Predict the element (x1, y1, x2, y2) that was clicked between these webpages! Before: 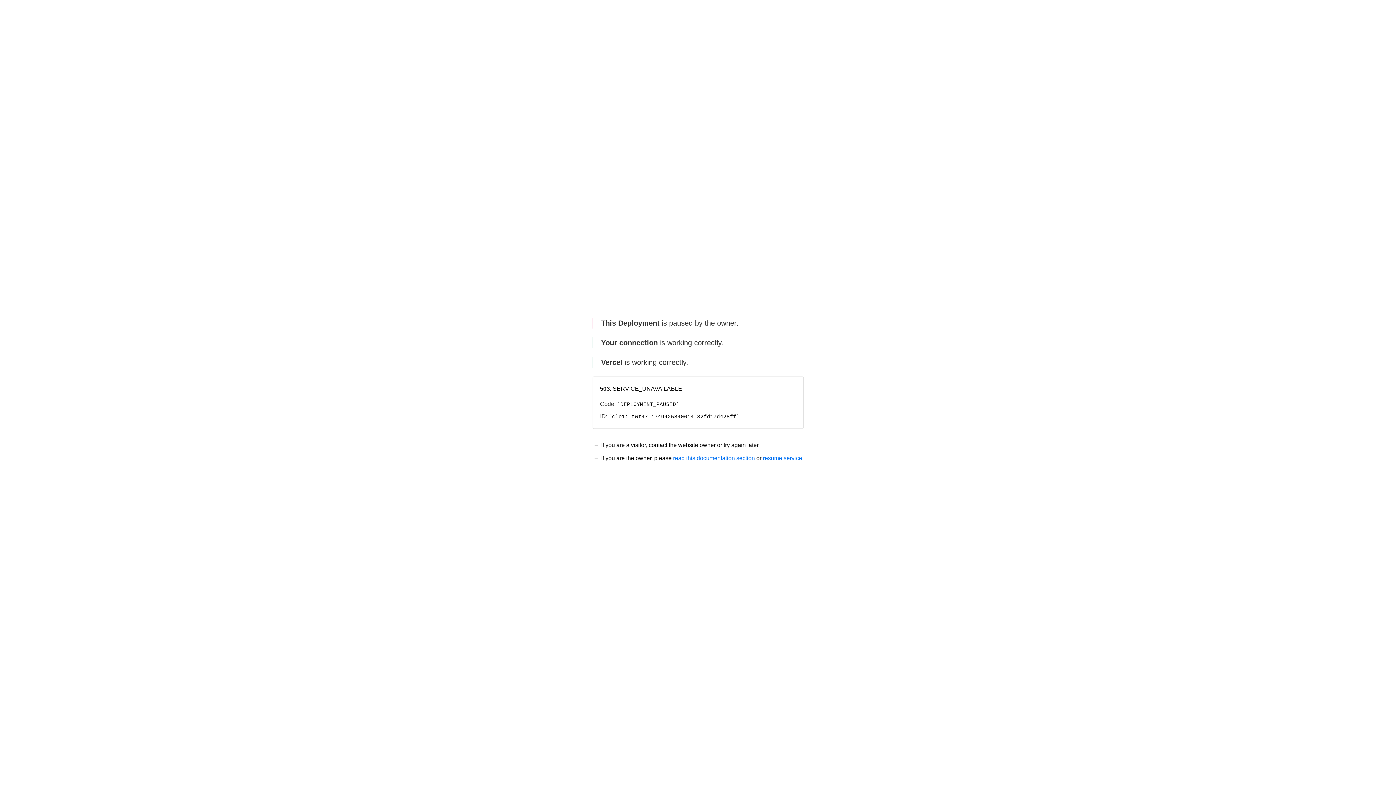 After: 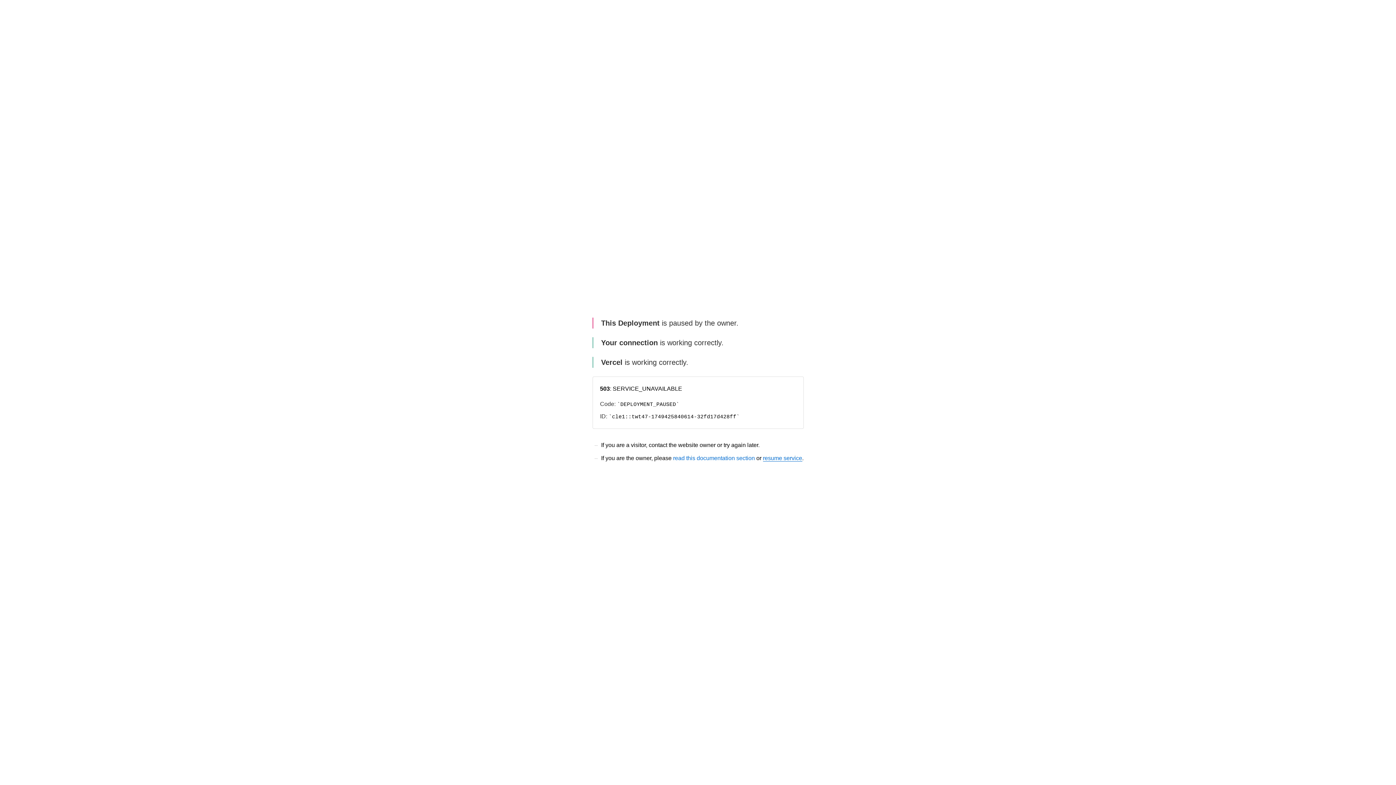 Action: label: resume service bbox: (763, 455, 802, 461)